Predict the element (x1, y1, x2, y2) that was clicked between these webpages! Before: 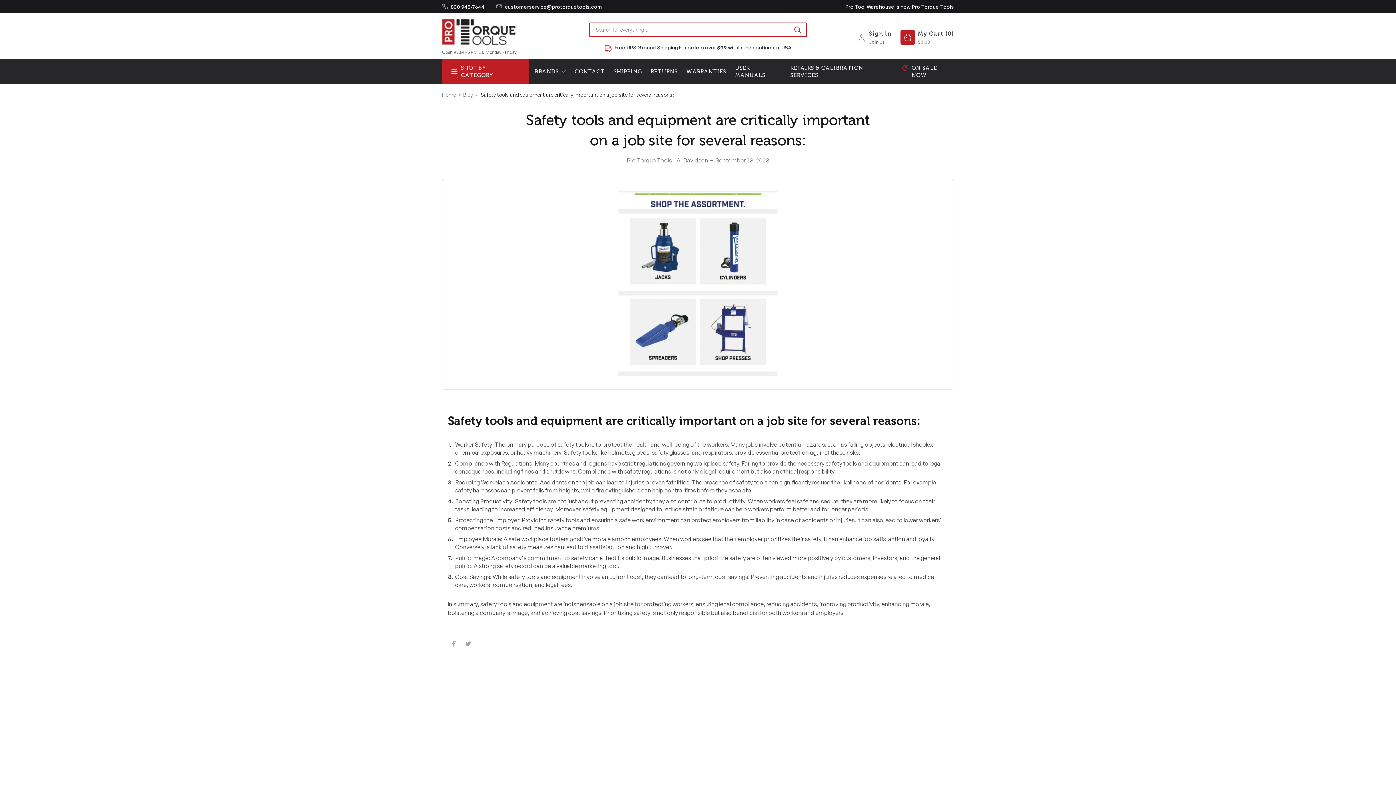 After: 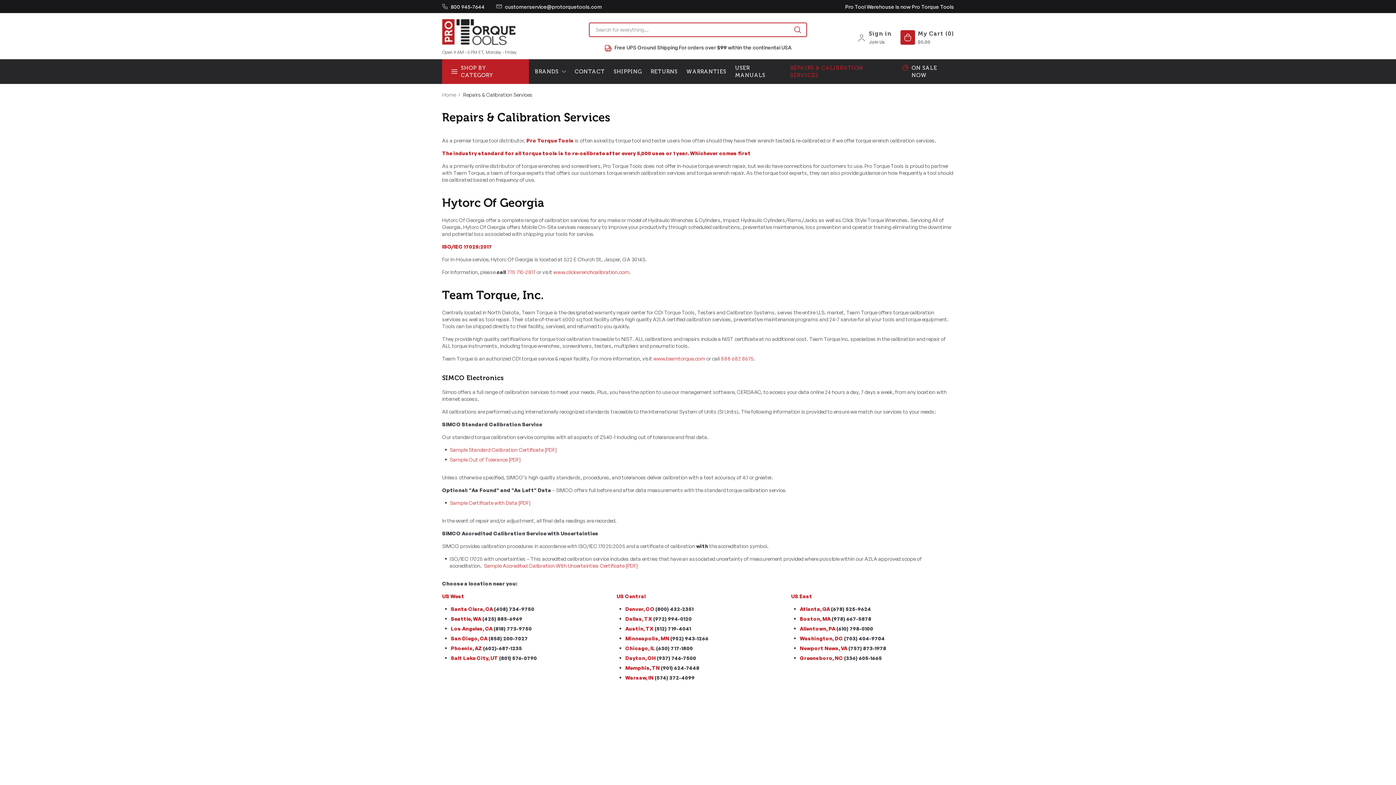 Action: bbox: (790, 64, 892, 78) label: REPAIRS & CALIBRATION SERVICES